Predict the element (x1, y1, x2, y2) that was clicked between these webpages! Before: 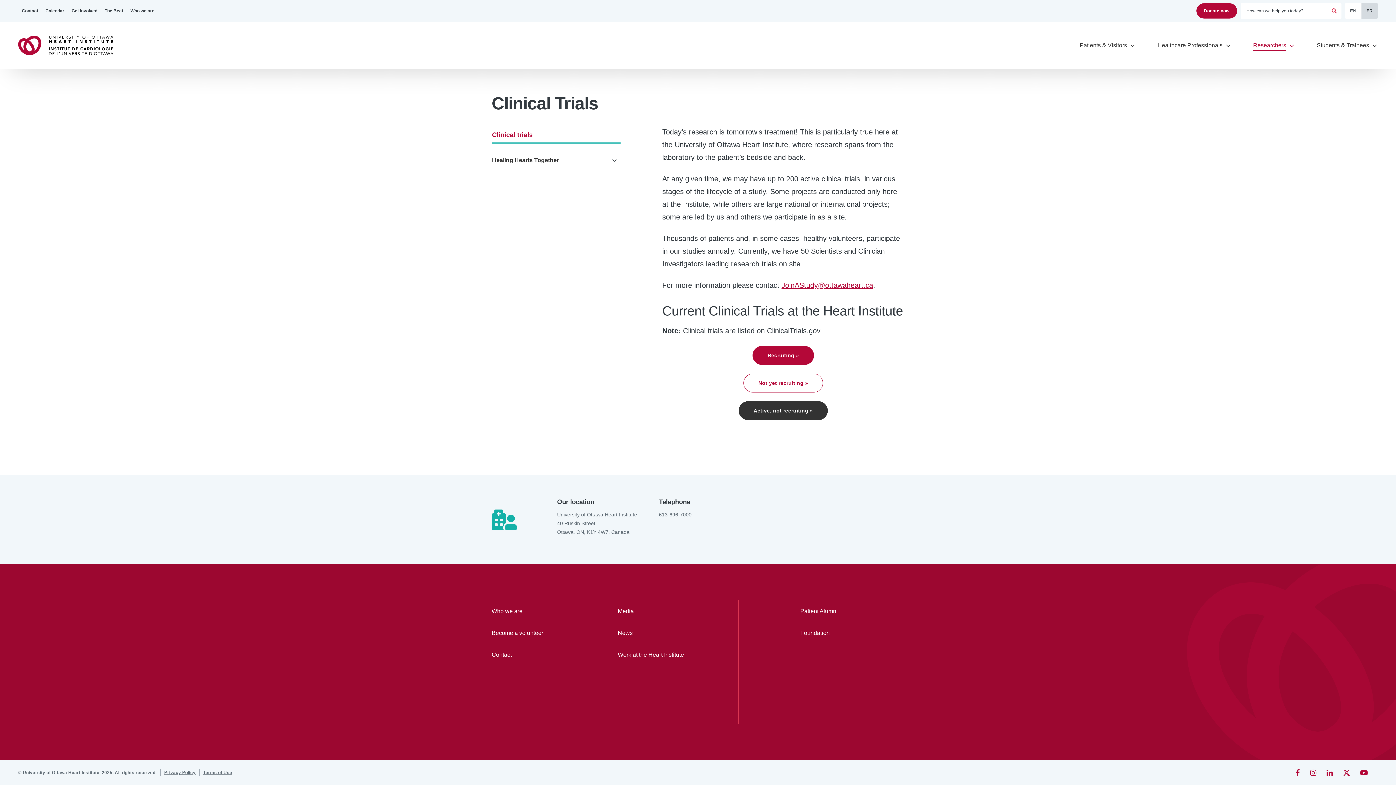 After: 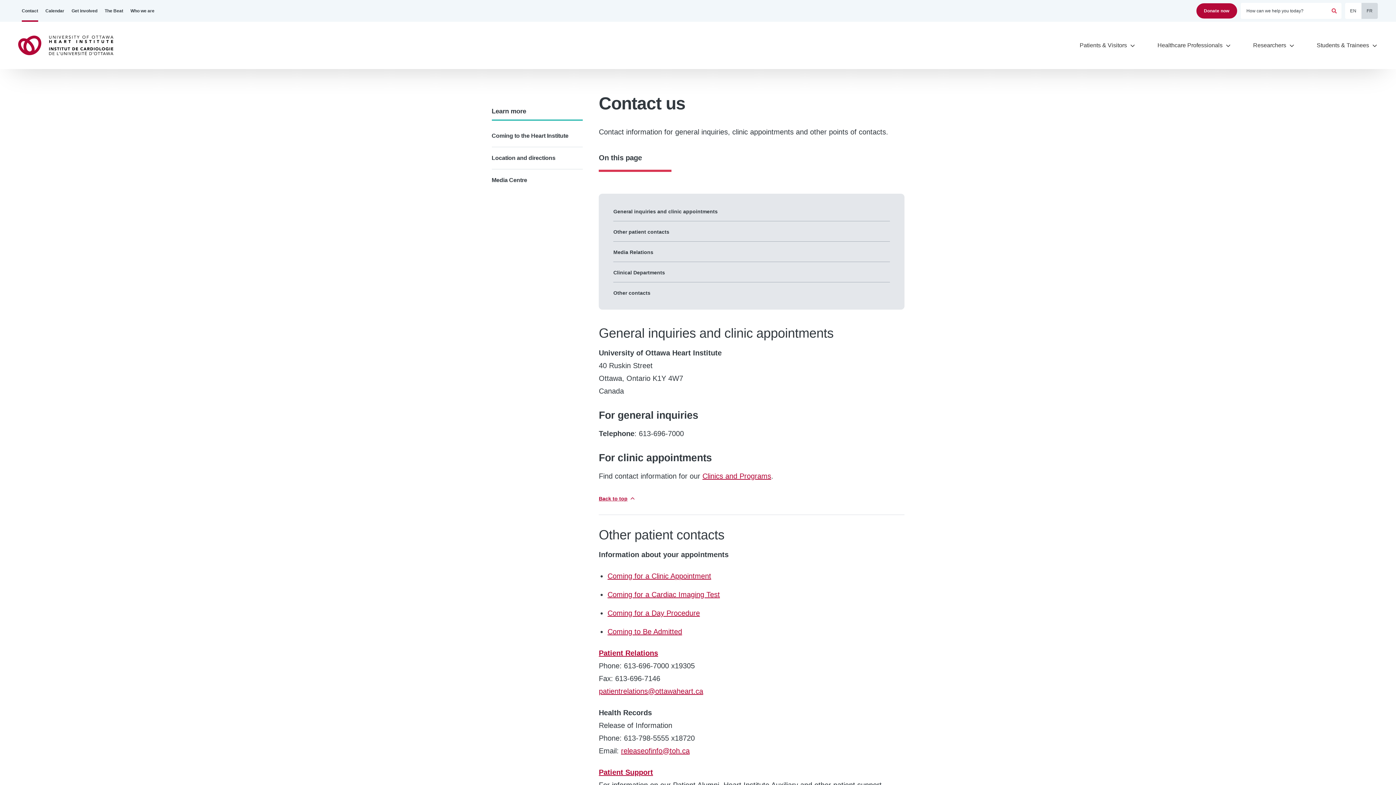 Action: label: Contact bbox: (491, 644, 575, 666)